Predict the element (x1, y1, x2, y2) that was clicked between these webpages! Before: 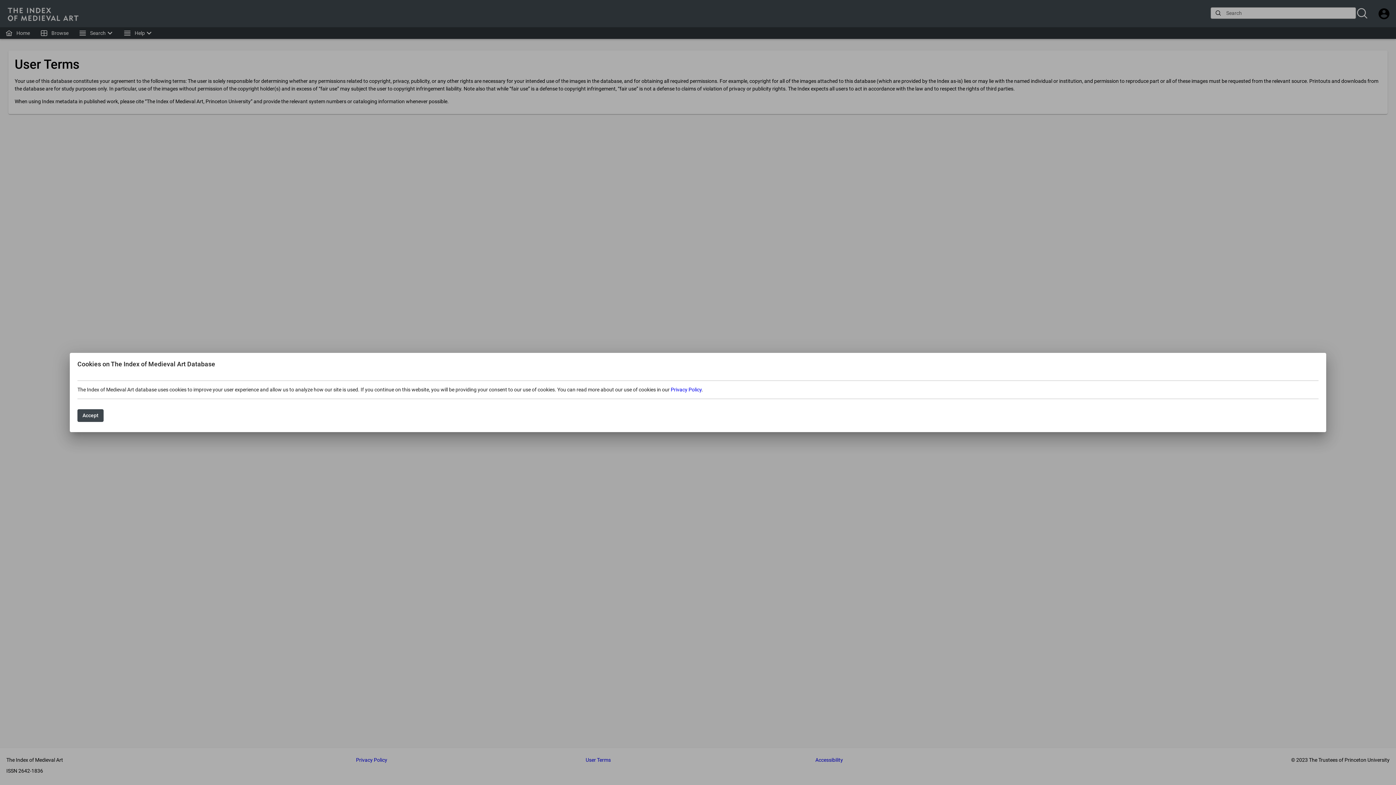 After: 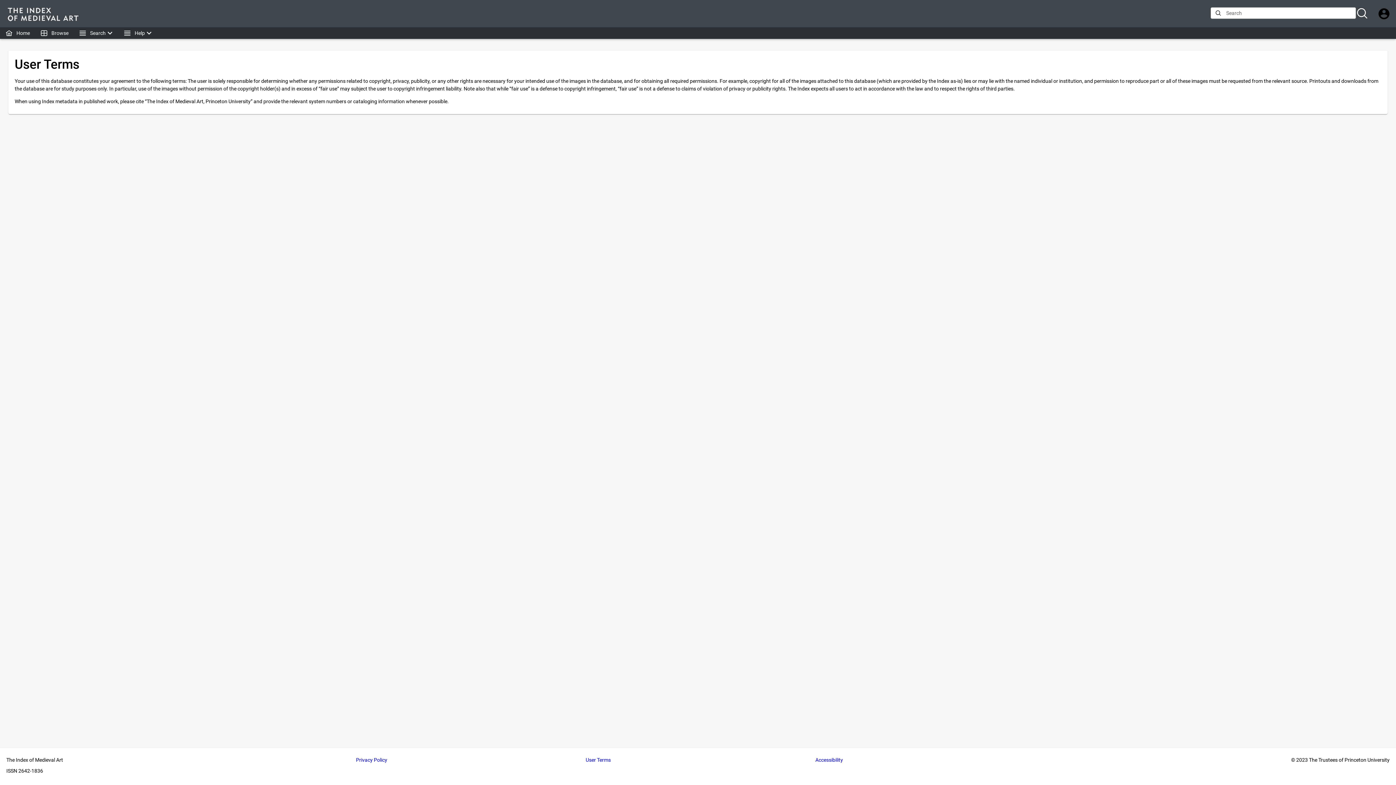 Action: label: Accept bbox: (77, 409, 103, 422)